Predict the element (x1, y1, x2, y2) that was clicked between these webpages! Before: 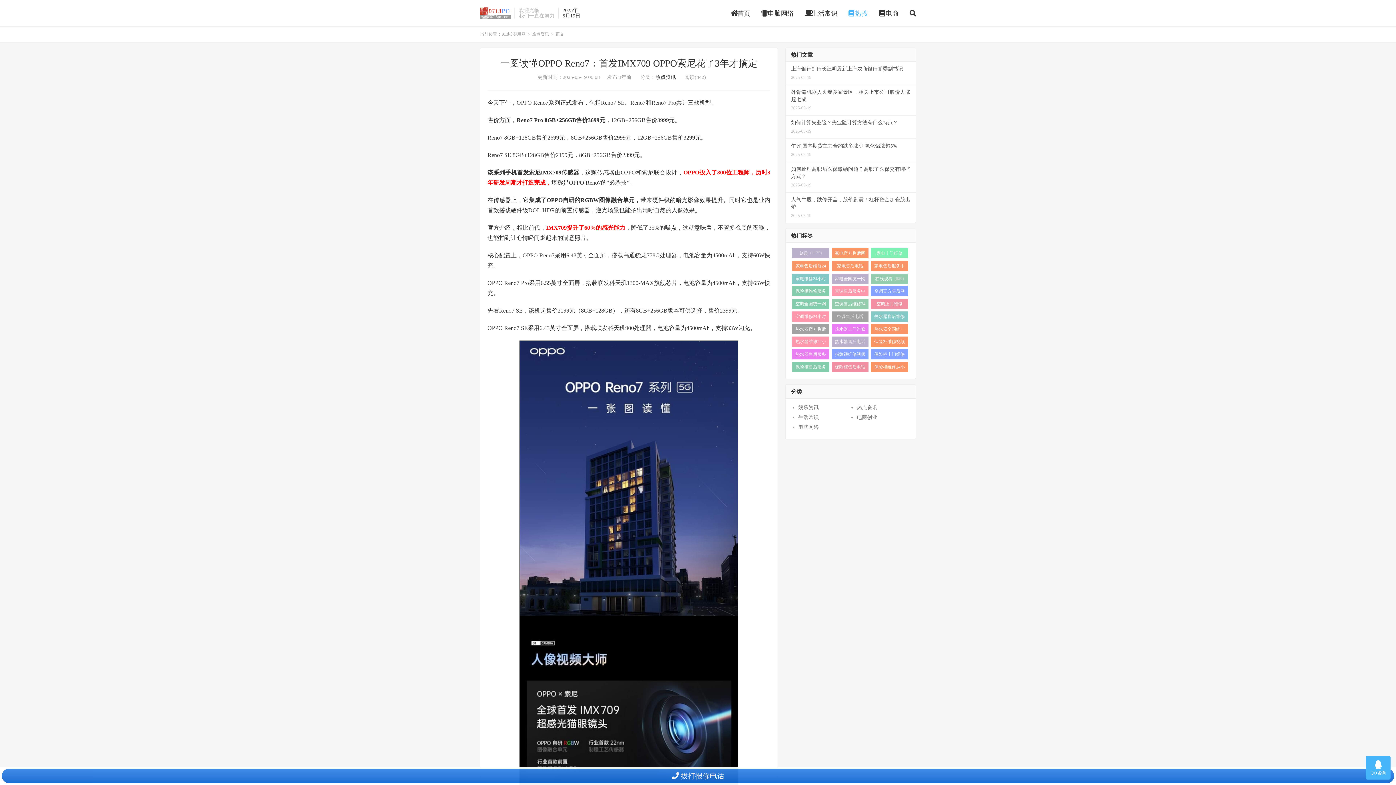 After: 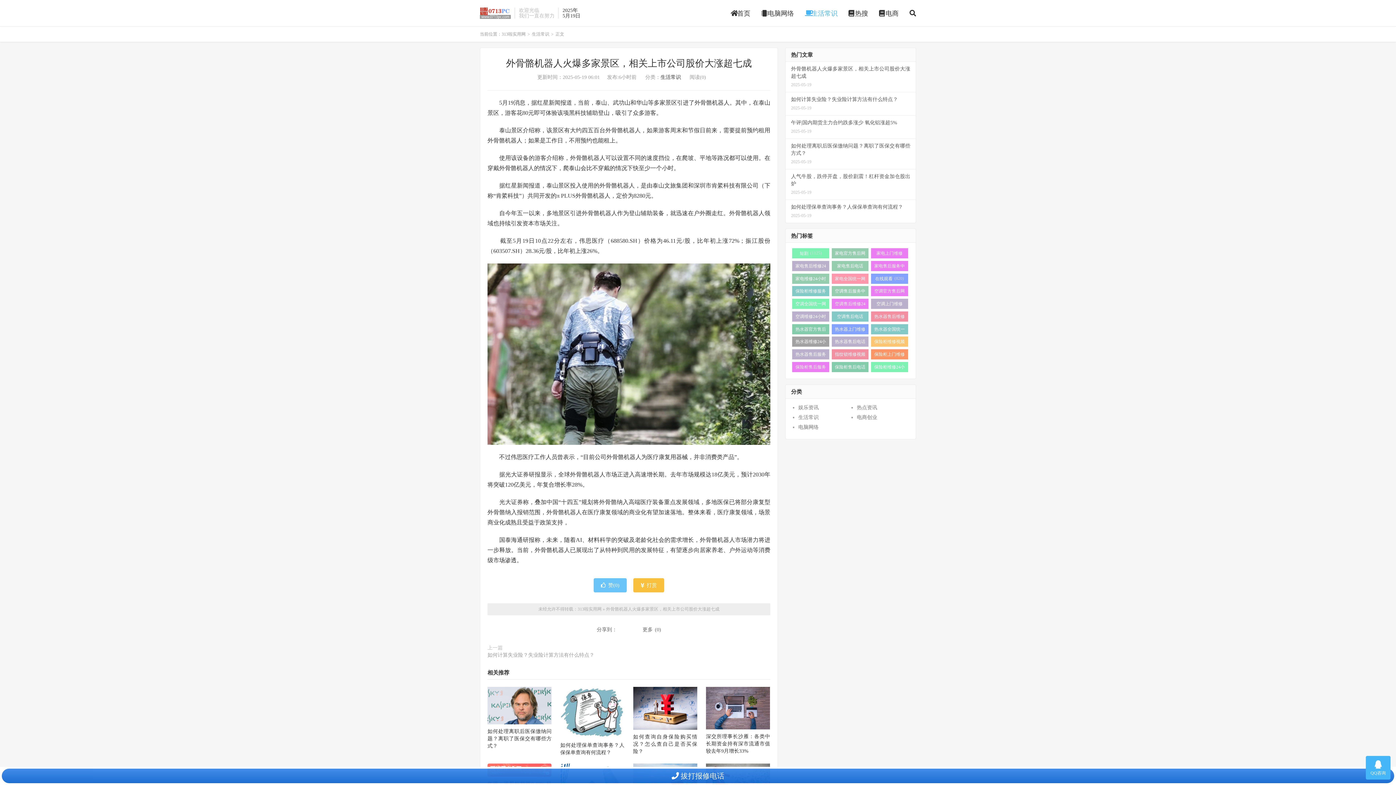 Action: bbox: (785, 85, 916, 115) label: 外骨骼机器人火爆多家景区，相关上市公司股价大涨超七成
2025-05-19